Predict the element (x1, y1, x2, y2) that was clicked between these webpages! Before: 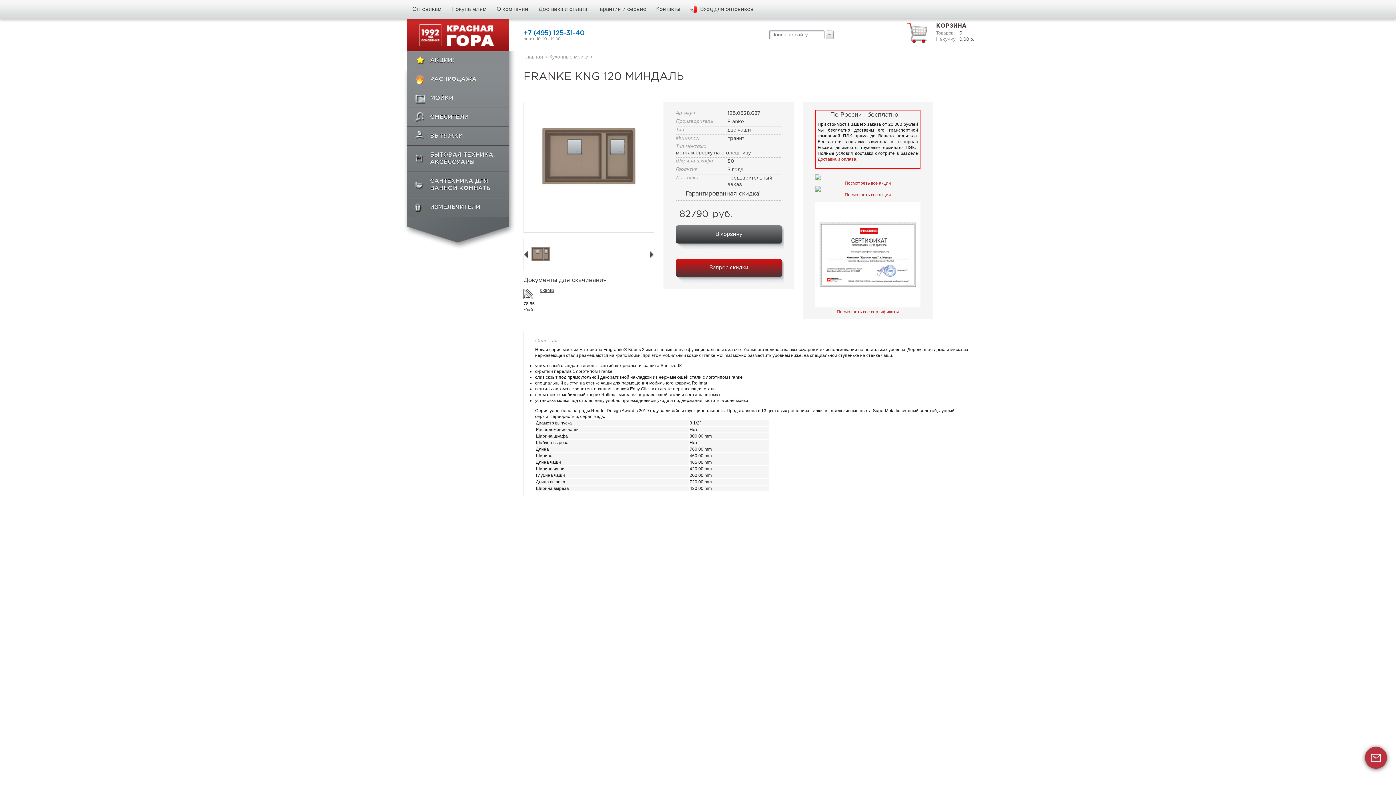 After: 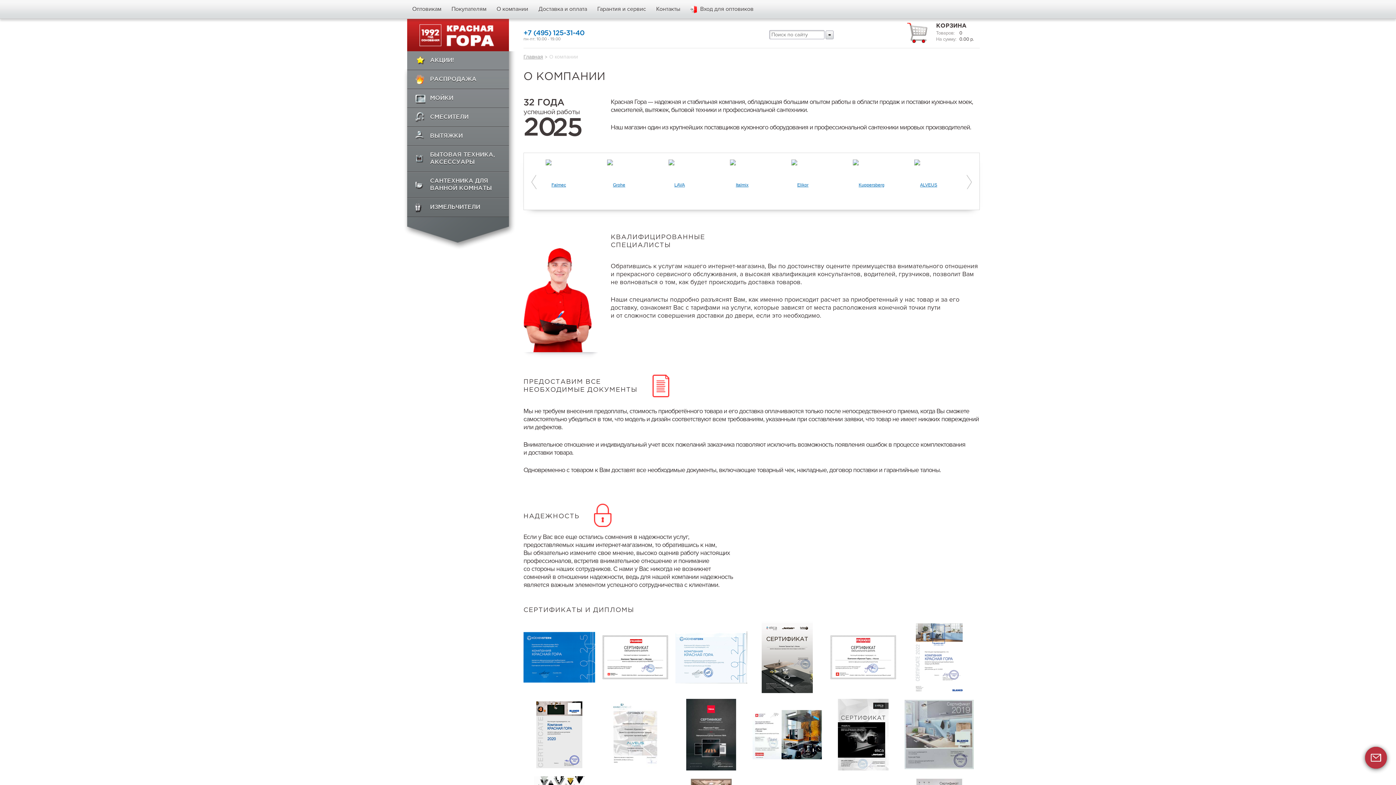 Action: label: Посмотреть все сертификаты bbox: (836, 309, 899, 314)